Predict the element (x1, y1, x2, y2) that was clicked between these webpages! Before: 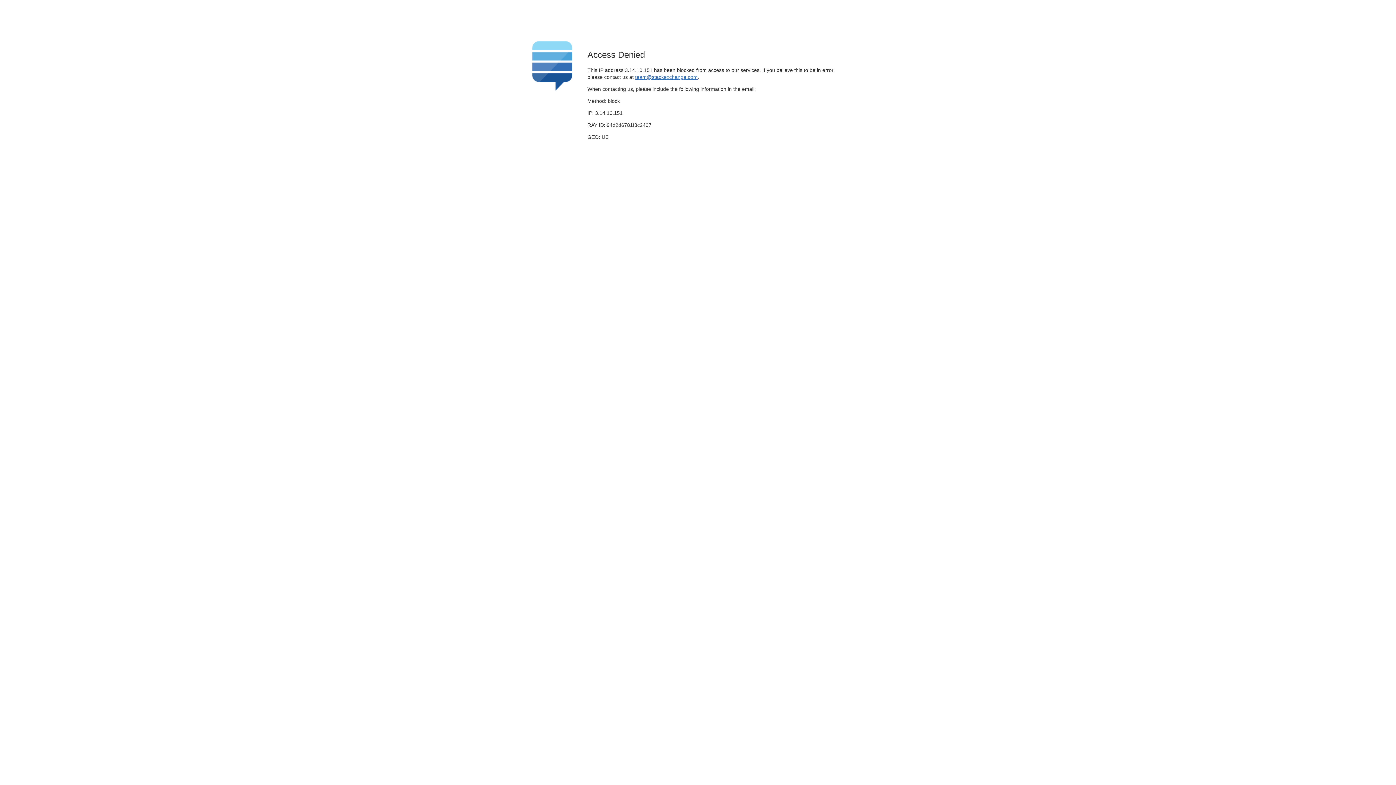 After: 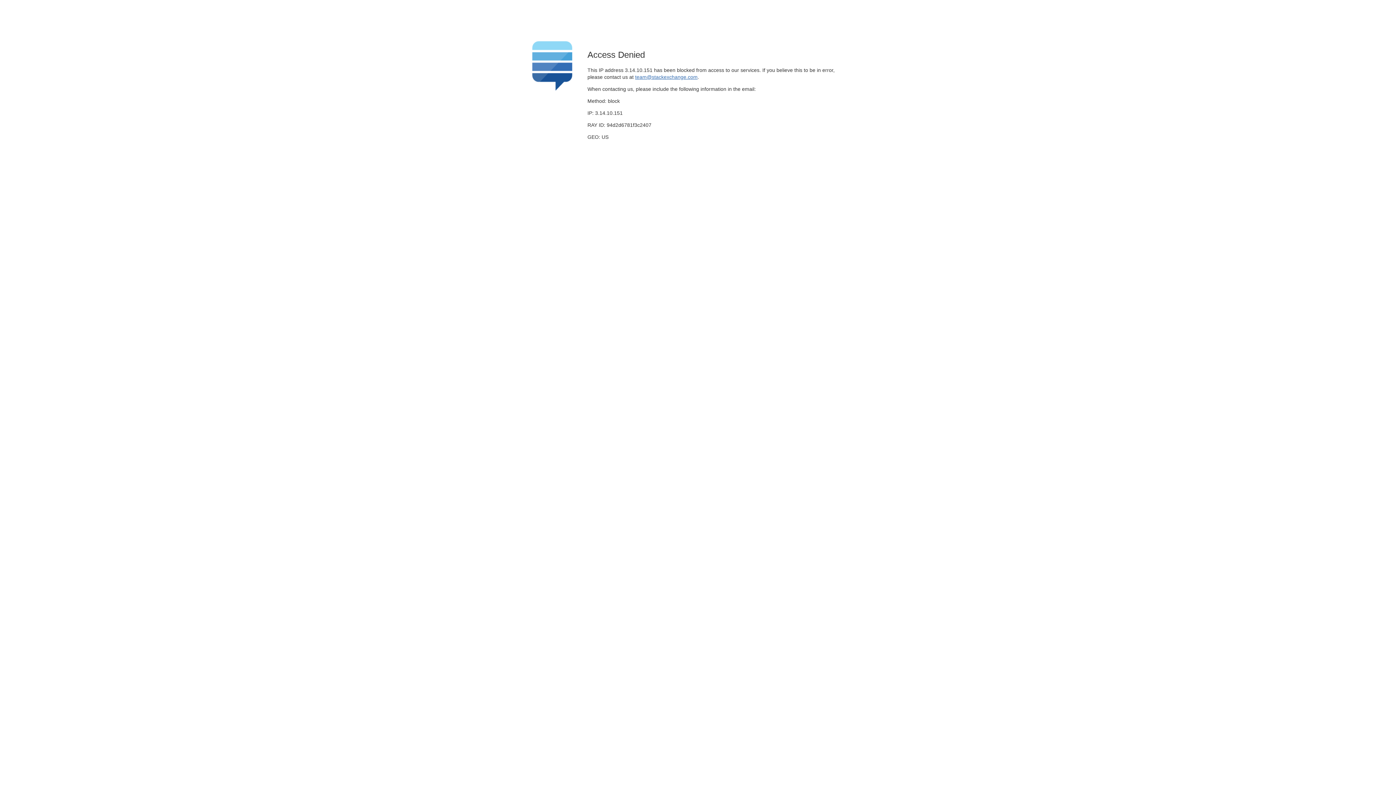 Action: label: team@stackexchange.com bbox: (635, 74, 697, 79)